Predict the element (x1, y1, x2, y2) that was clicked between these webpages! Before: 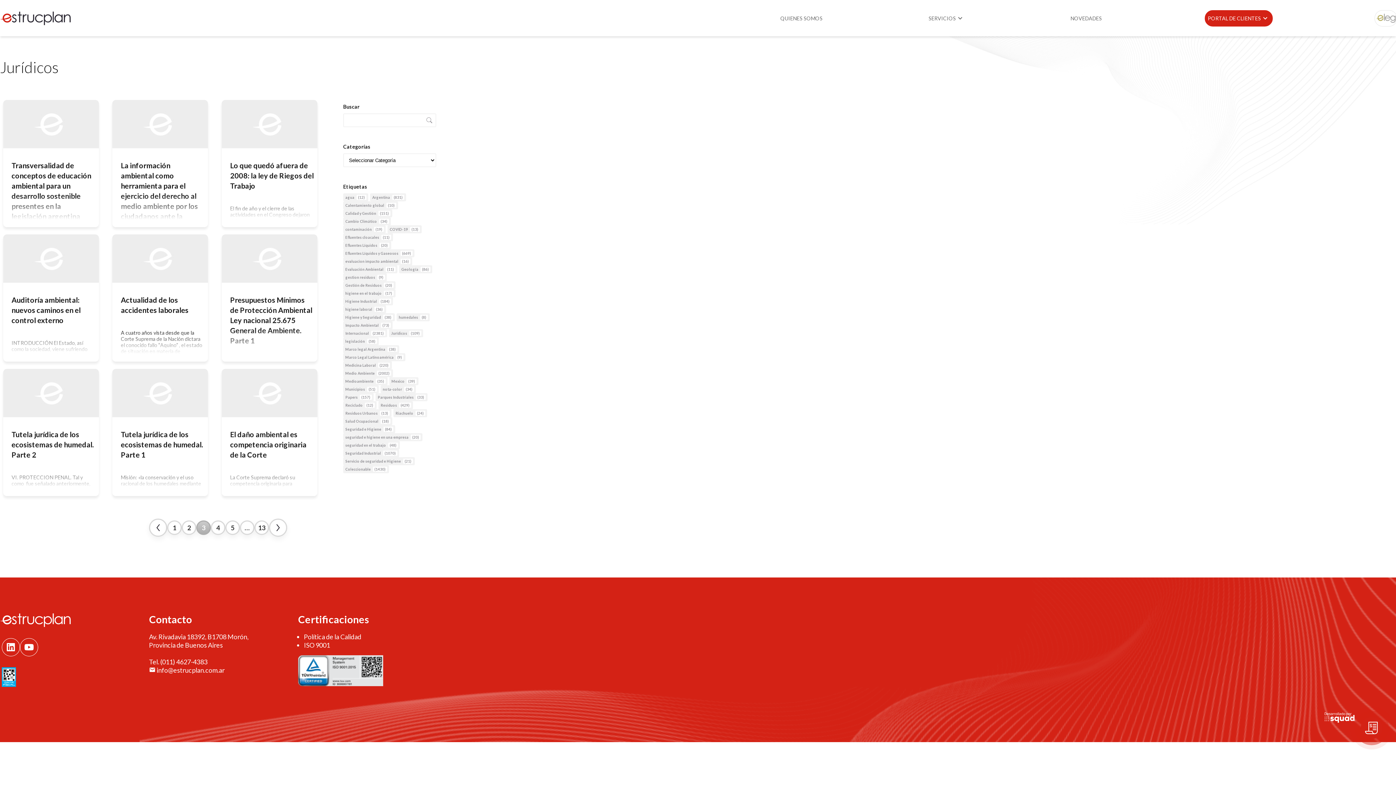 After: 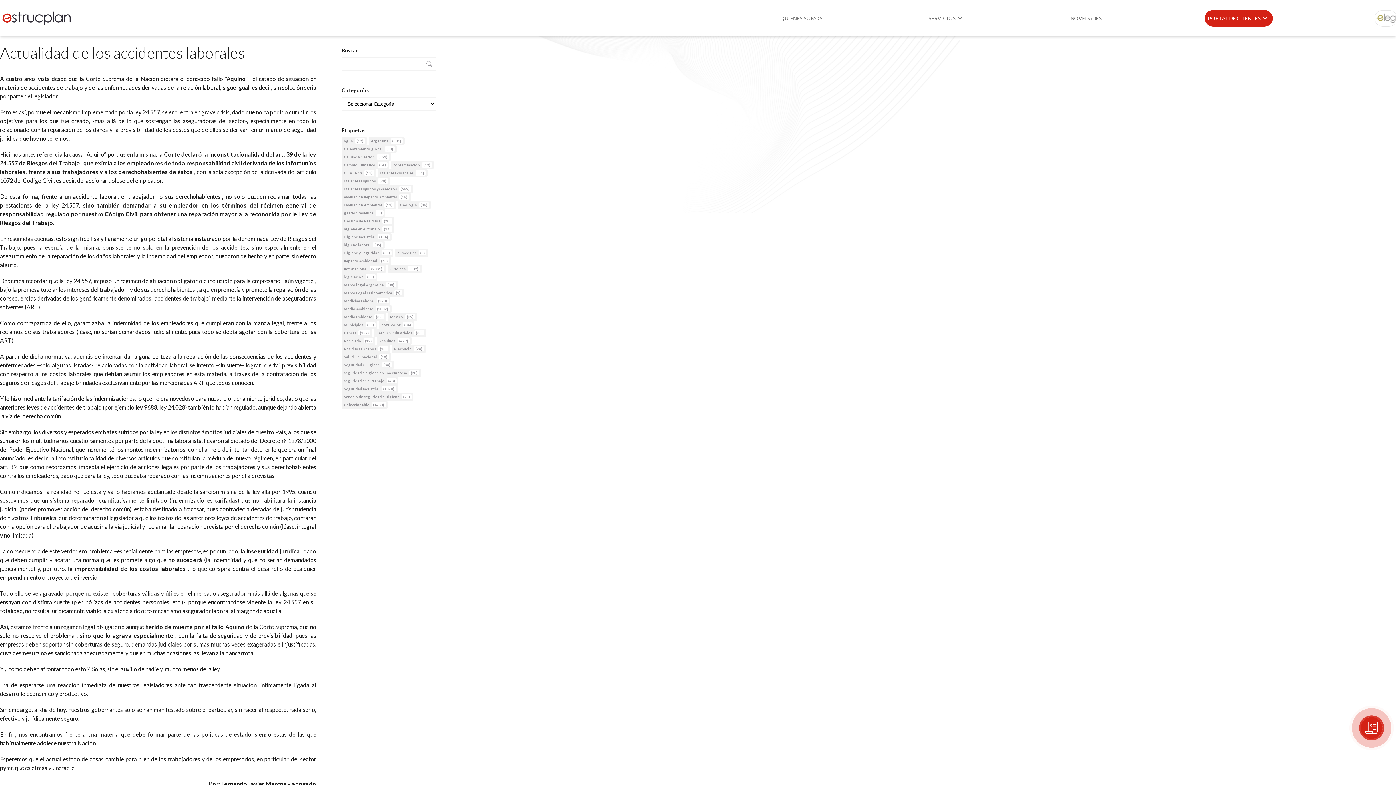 Action: bbox: (112, 234, 208, 361) label: Actualidad de los accidentes laborales

A cuatro años vista desde que la Corte Suprema de la Nación dictara el conocido fallo “Aquino” , el estado de situación en materia de accidentes de trabajo y de las enfermedades derivadas de la relación laboral, sigue igual, es decir, sin solución seria por parte del legislador. Esto es así, porque el mecanismo implementado […]